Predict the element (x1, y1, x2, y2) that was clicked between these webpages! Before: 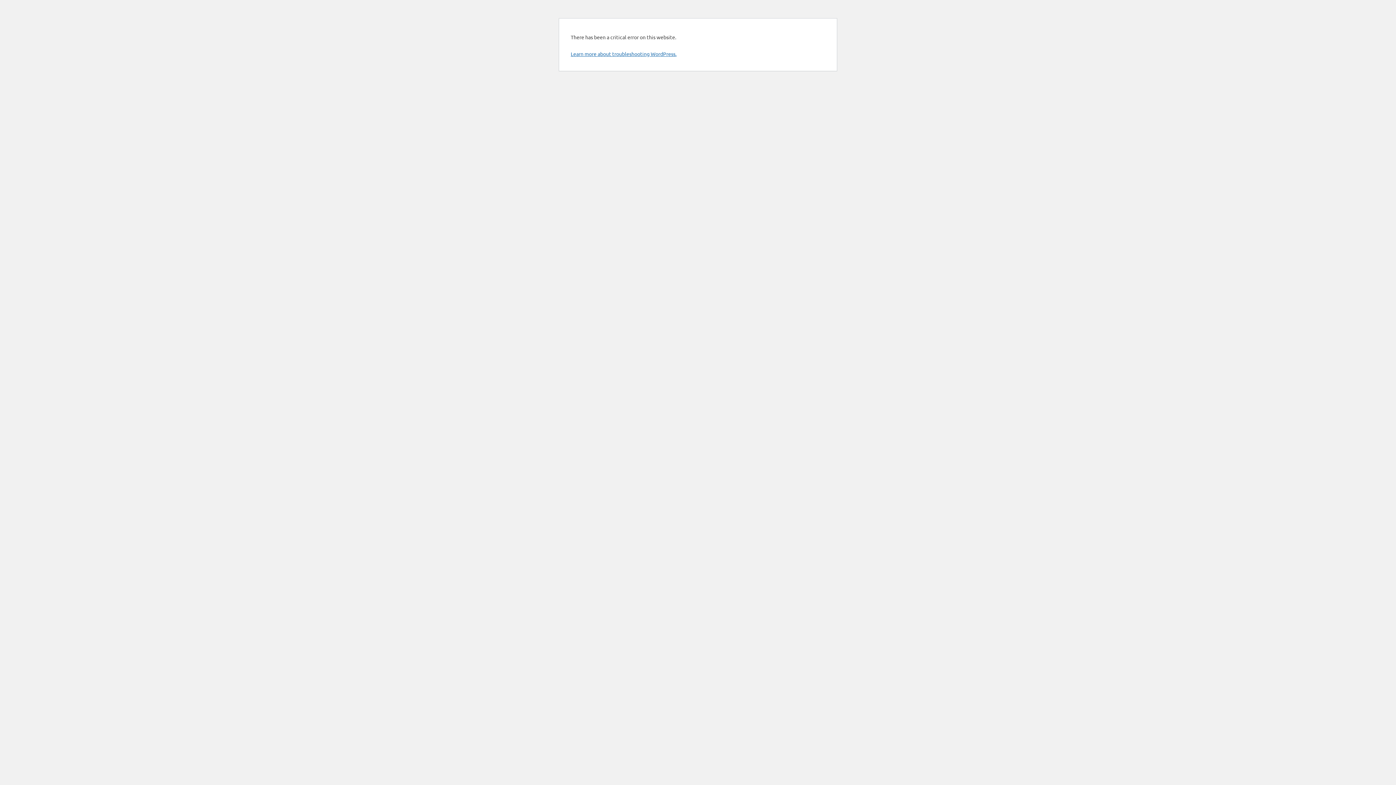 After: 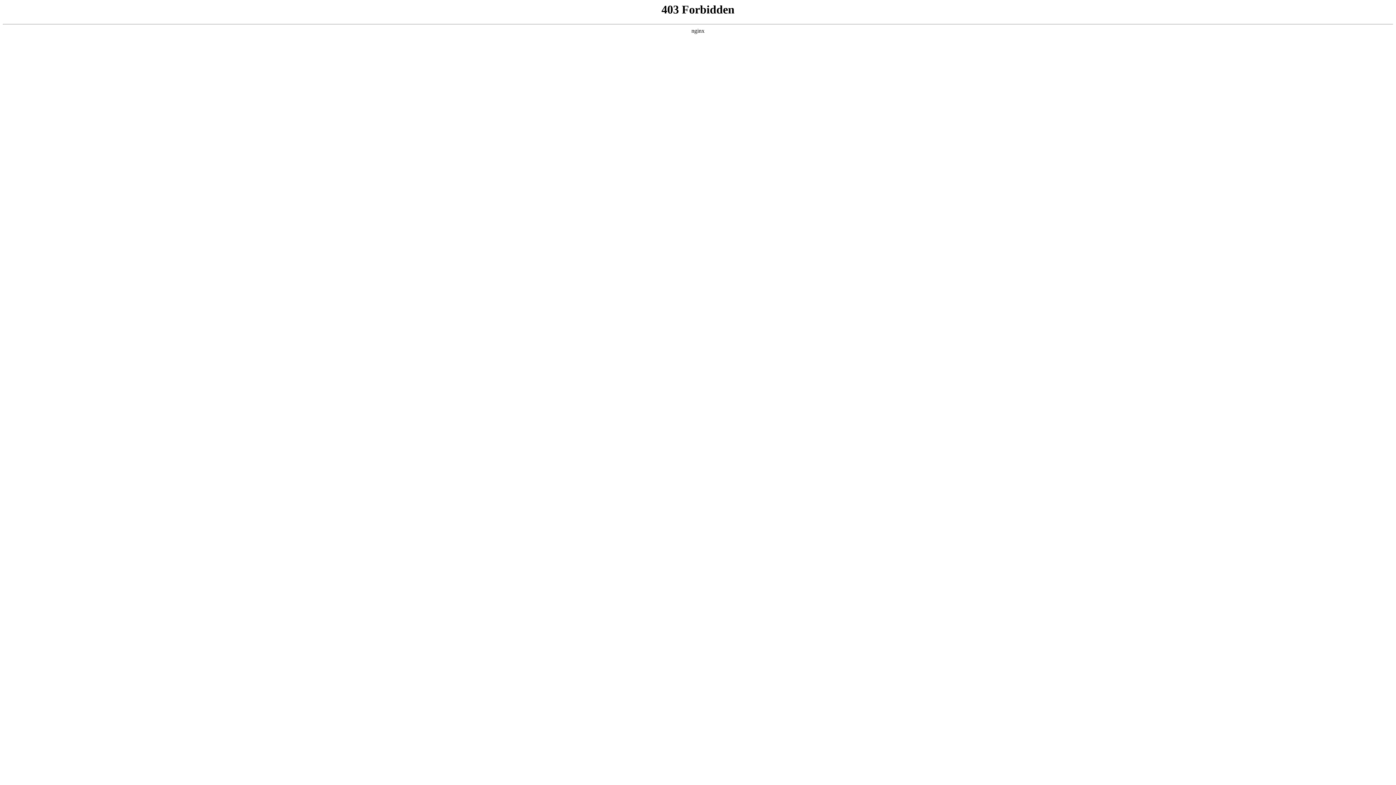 Action: bbox: (570, 50, 676, 57) label: Learn more about troubleshooting WordPress.